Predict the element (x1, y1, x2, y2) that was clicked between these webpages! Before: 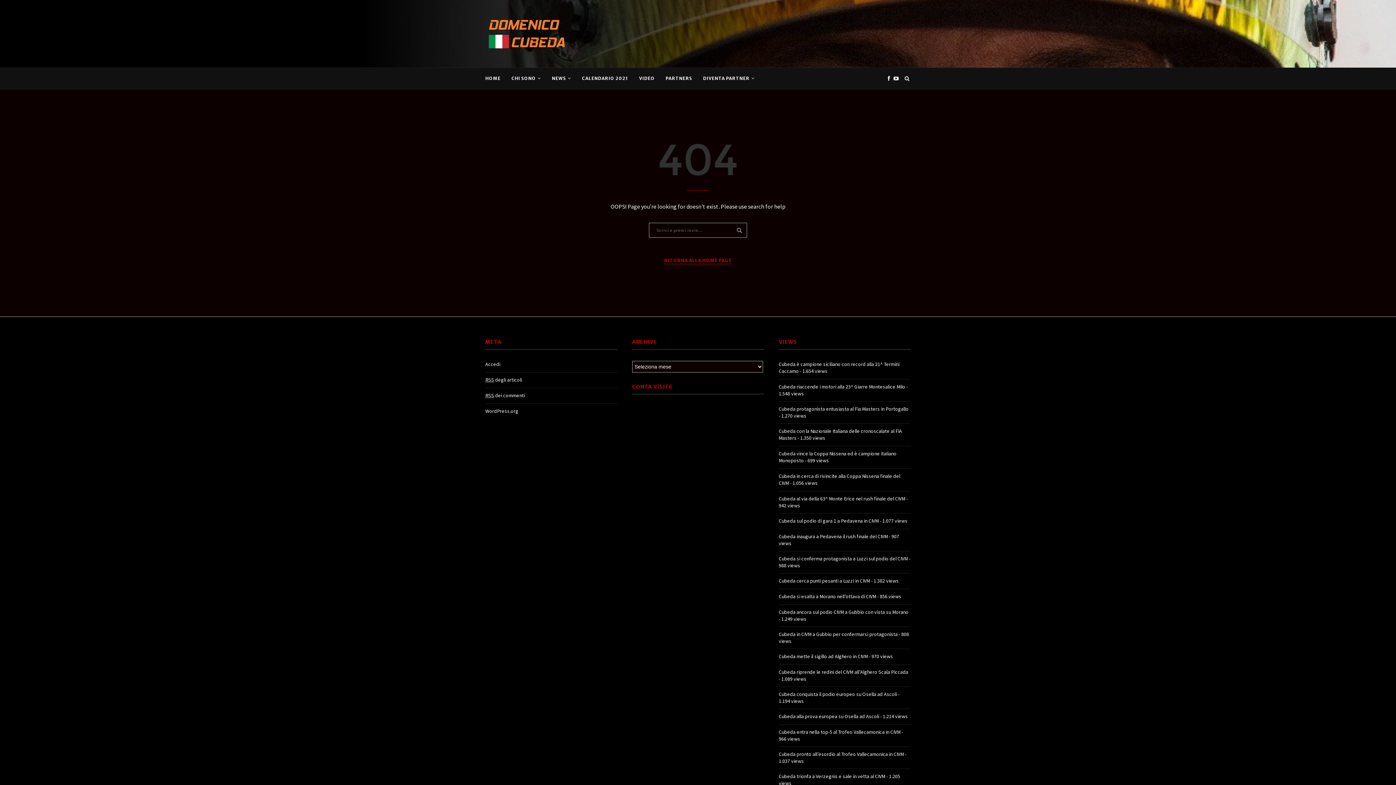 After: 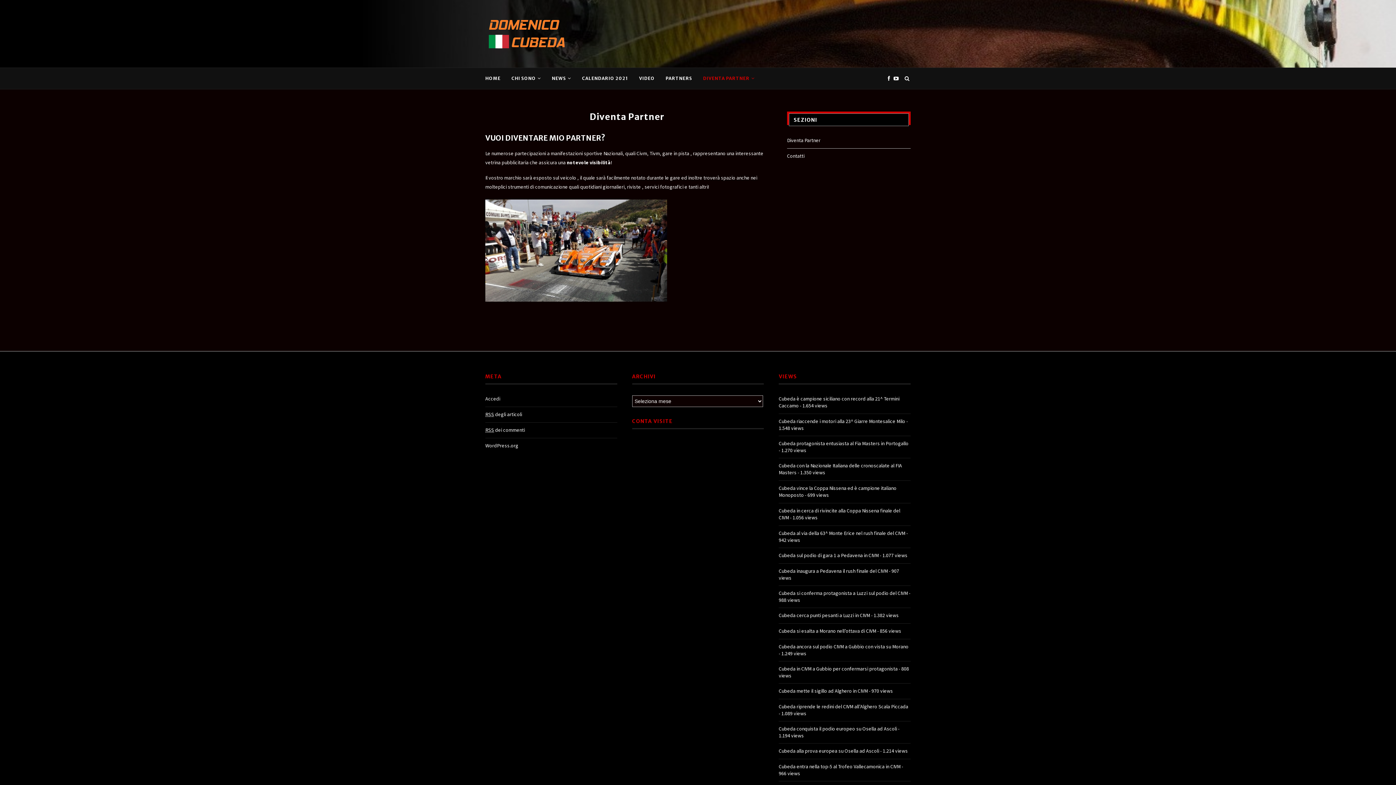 Action: label: DIVENTA PARTNER bbox: (703, 67, 754, 89)